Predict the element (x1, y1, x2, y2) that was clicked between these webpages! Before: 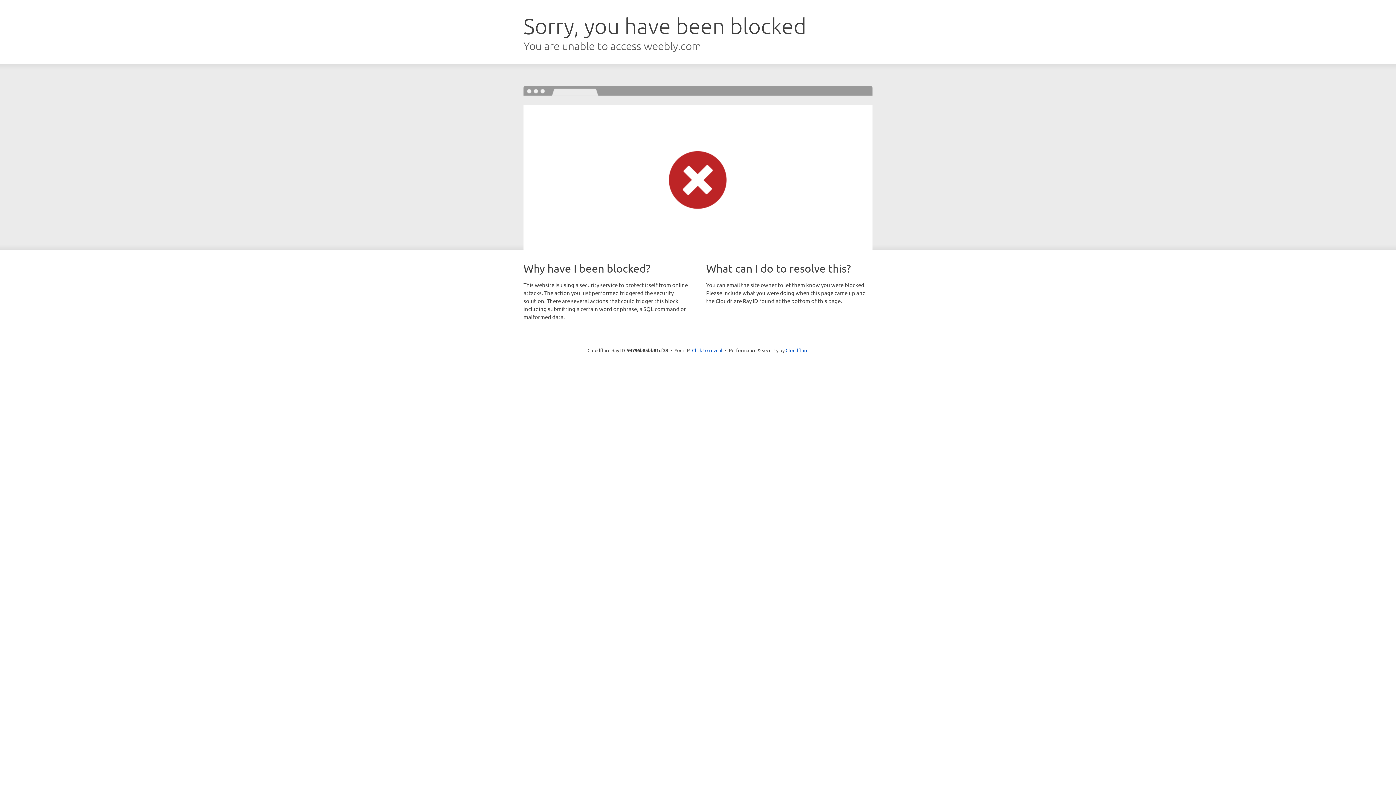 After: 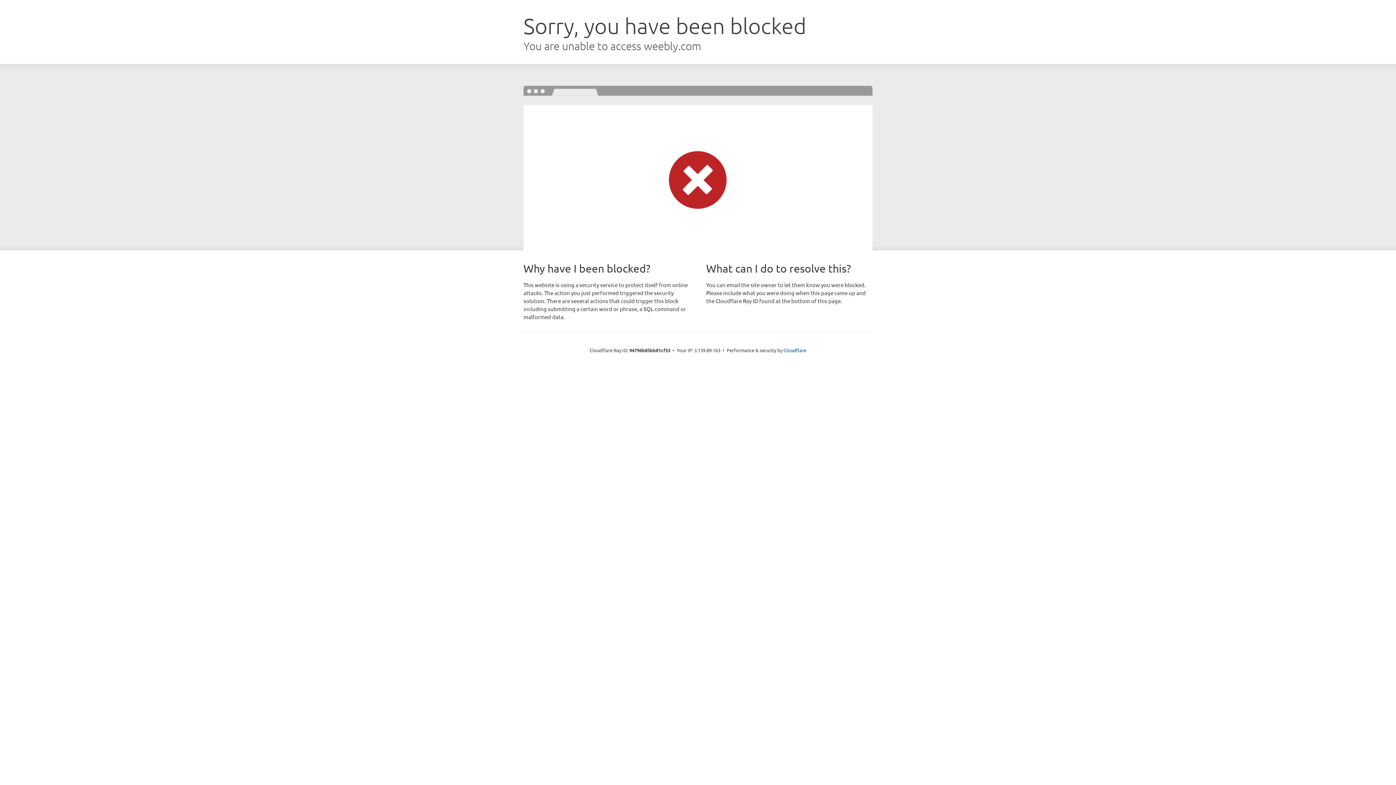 Action: label: Click to reveal bbox: (692, 346, 722, 353)